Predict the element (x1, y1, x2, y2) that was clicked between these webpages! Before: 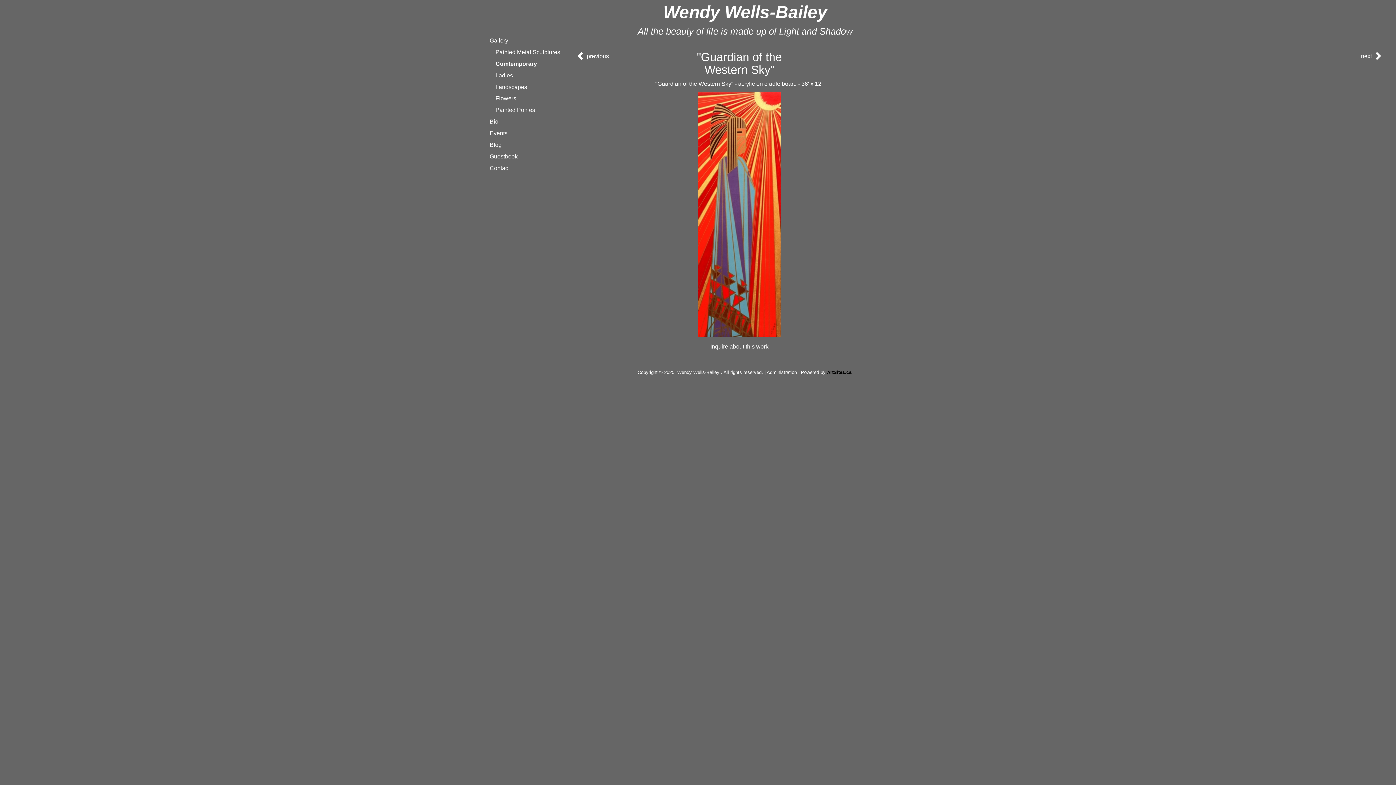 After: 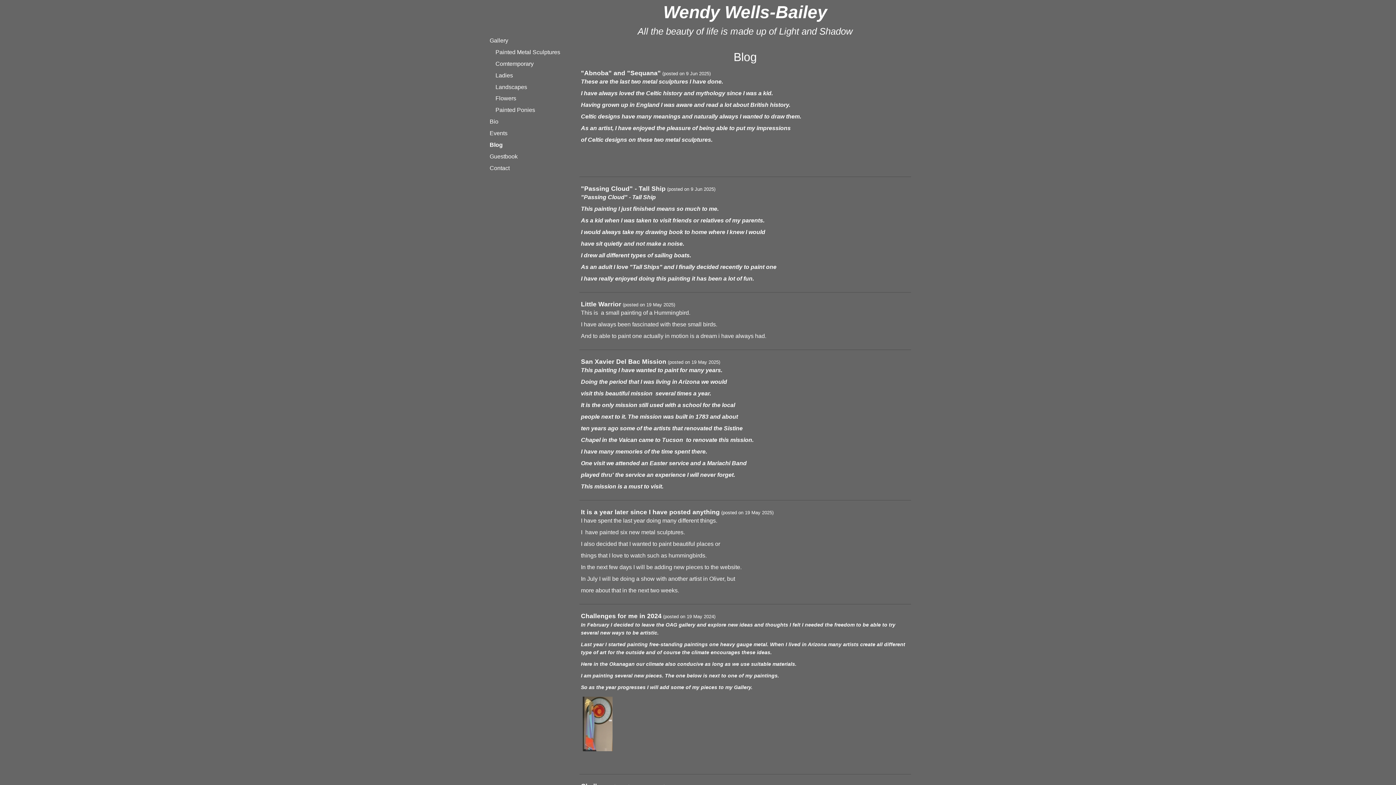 Action: label: Blog bbox: (488, 139, 576, 150)